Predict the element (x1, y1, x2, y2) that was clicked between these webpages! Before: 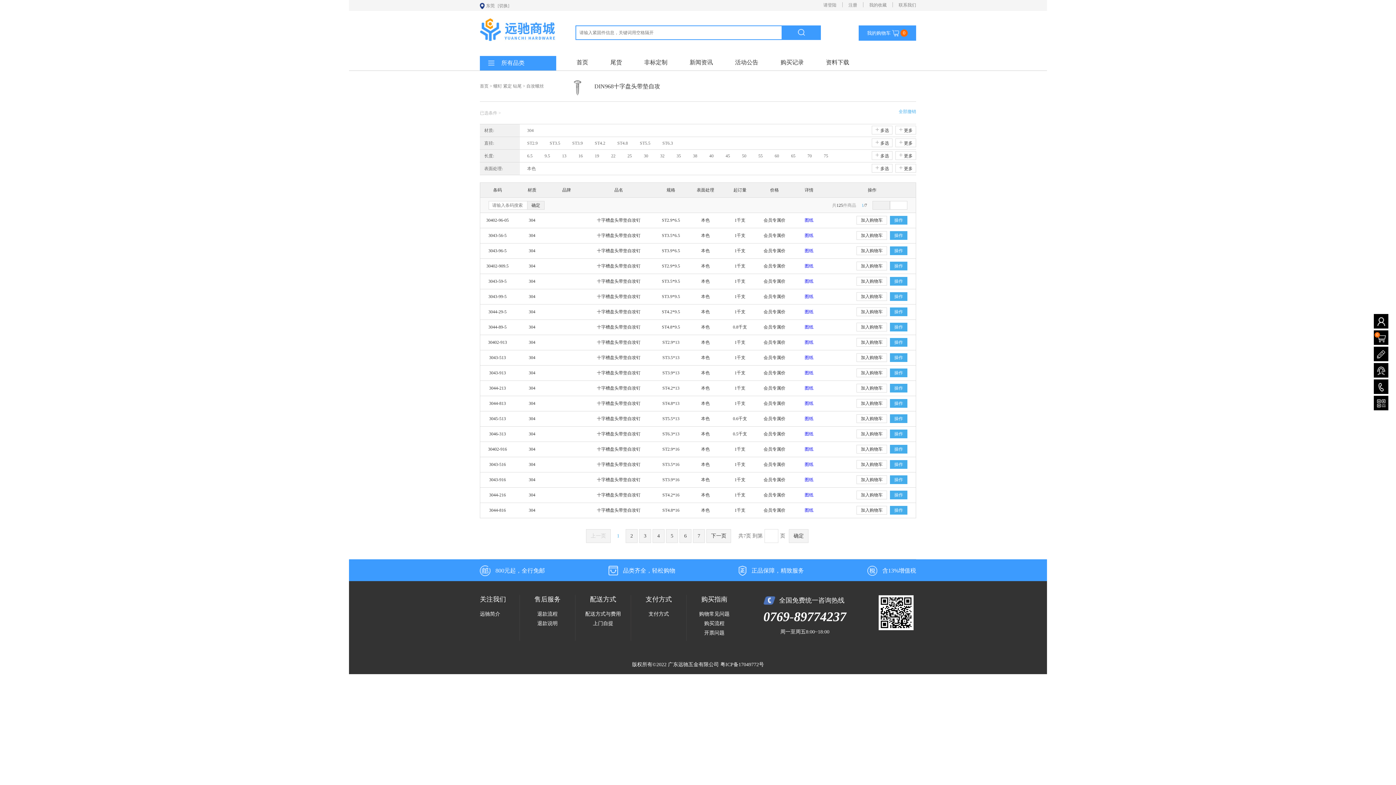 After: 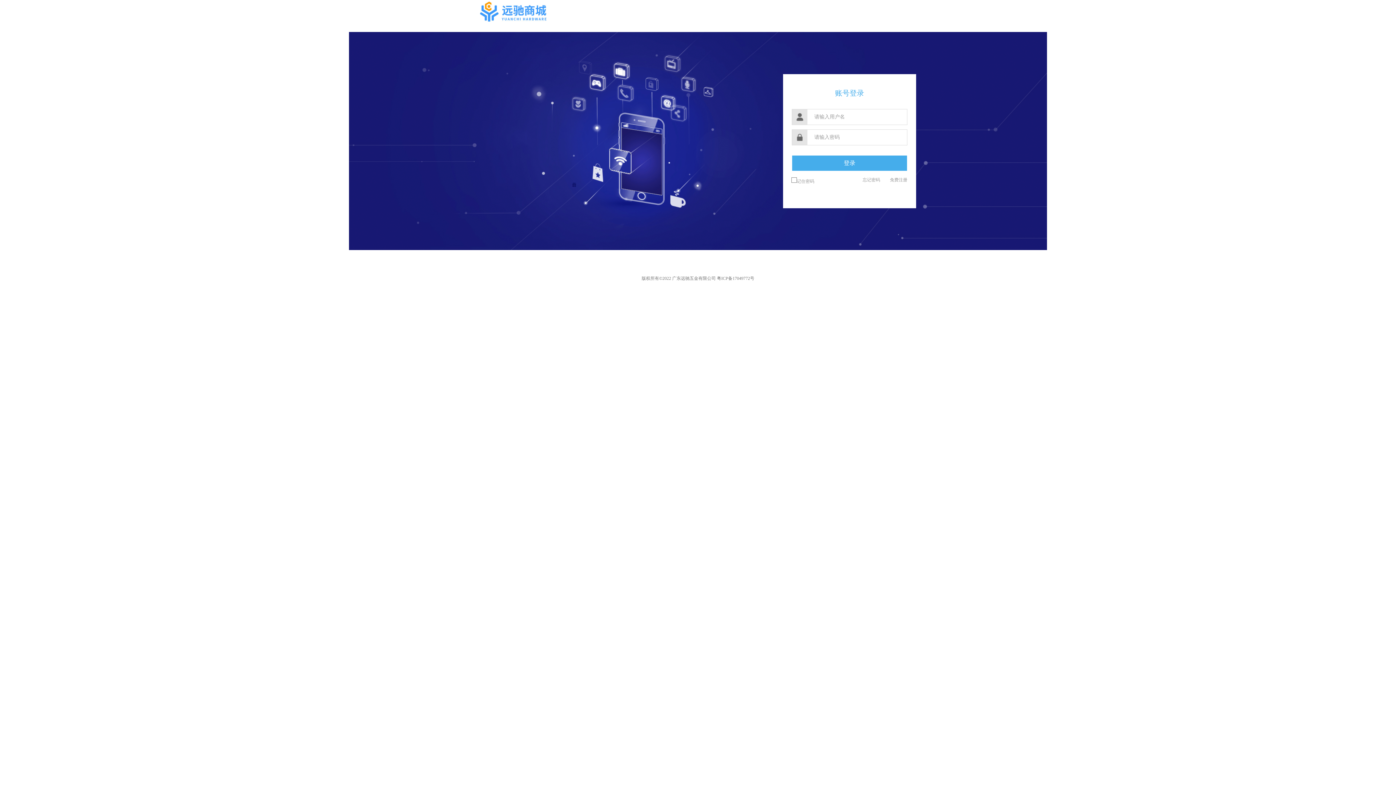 Action: bbox: (780, 56, 804, 69) label: 购买记录